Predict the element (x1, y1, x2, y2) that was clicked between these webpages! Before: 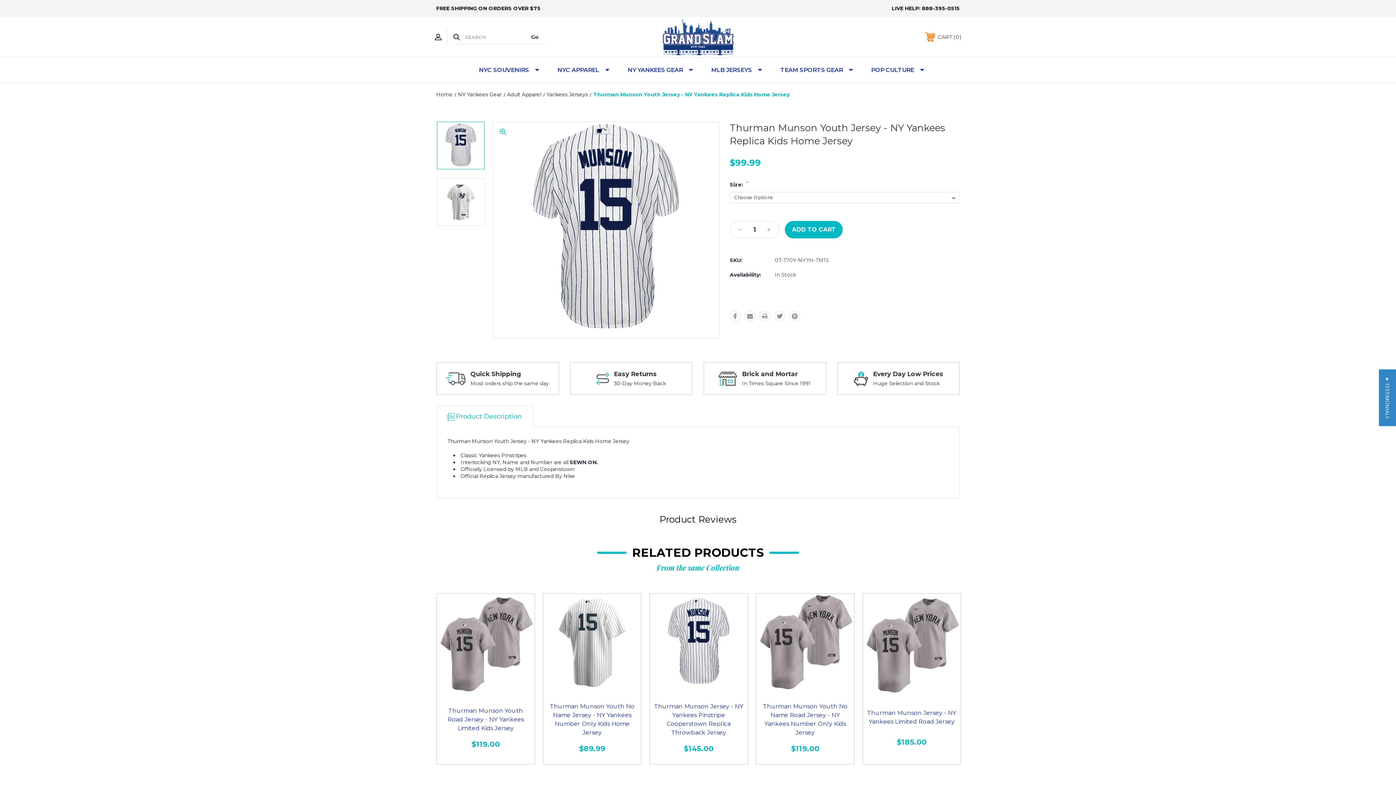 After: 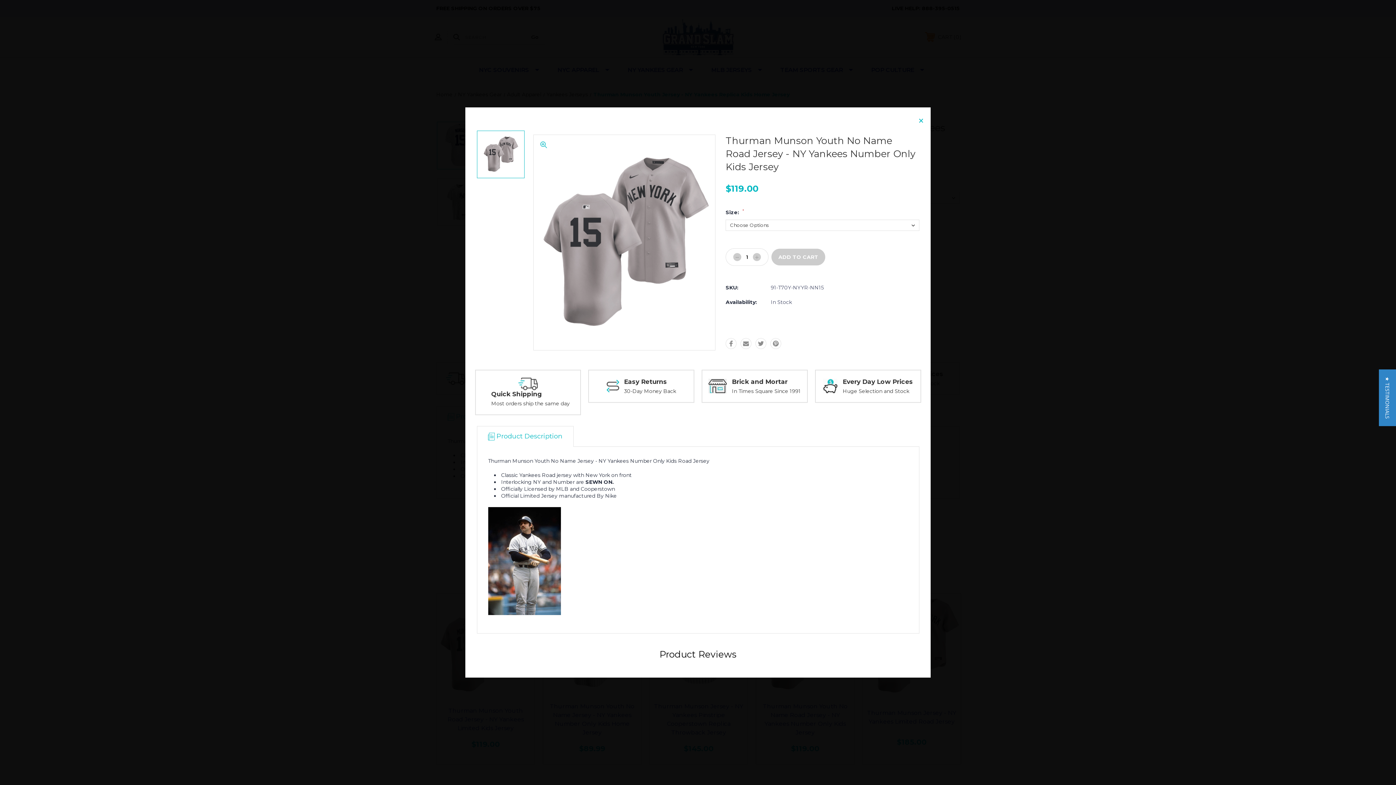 Action: bbox: (798, 676, 812, 691)